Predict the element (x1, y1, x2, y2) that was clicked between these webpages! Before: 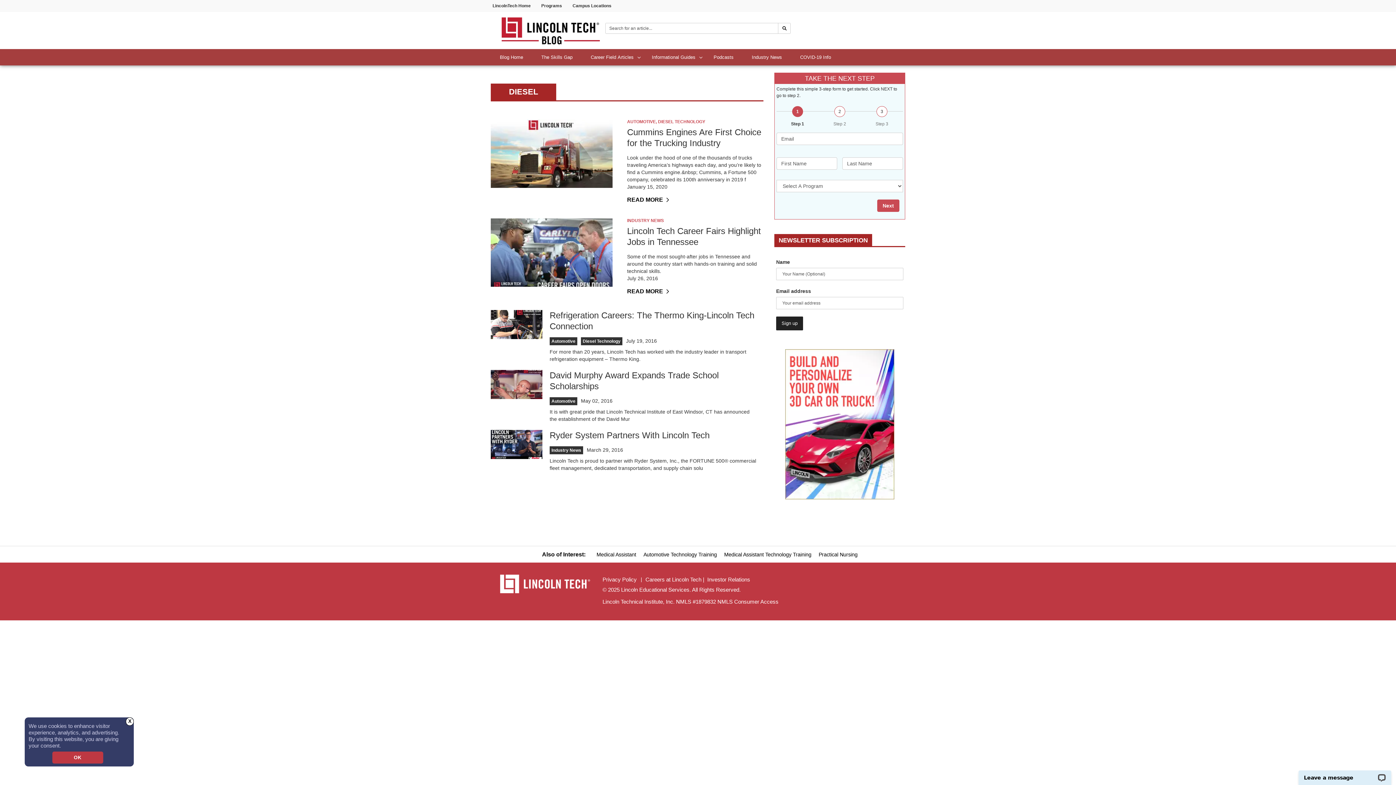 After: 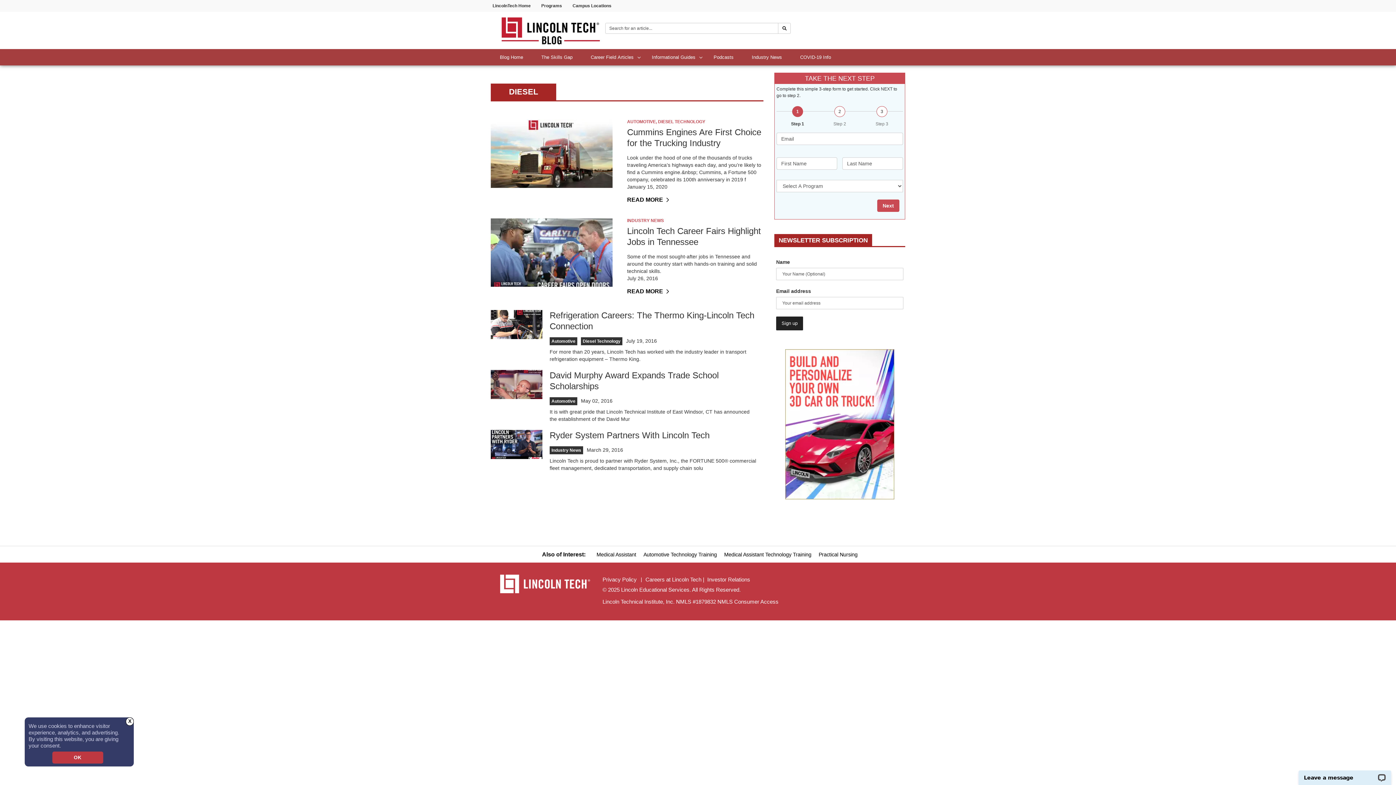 Action: bbox: (717, 598, 778, 605) label: NMLS Consumer Access